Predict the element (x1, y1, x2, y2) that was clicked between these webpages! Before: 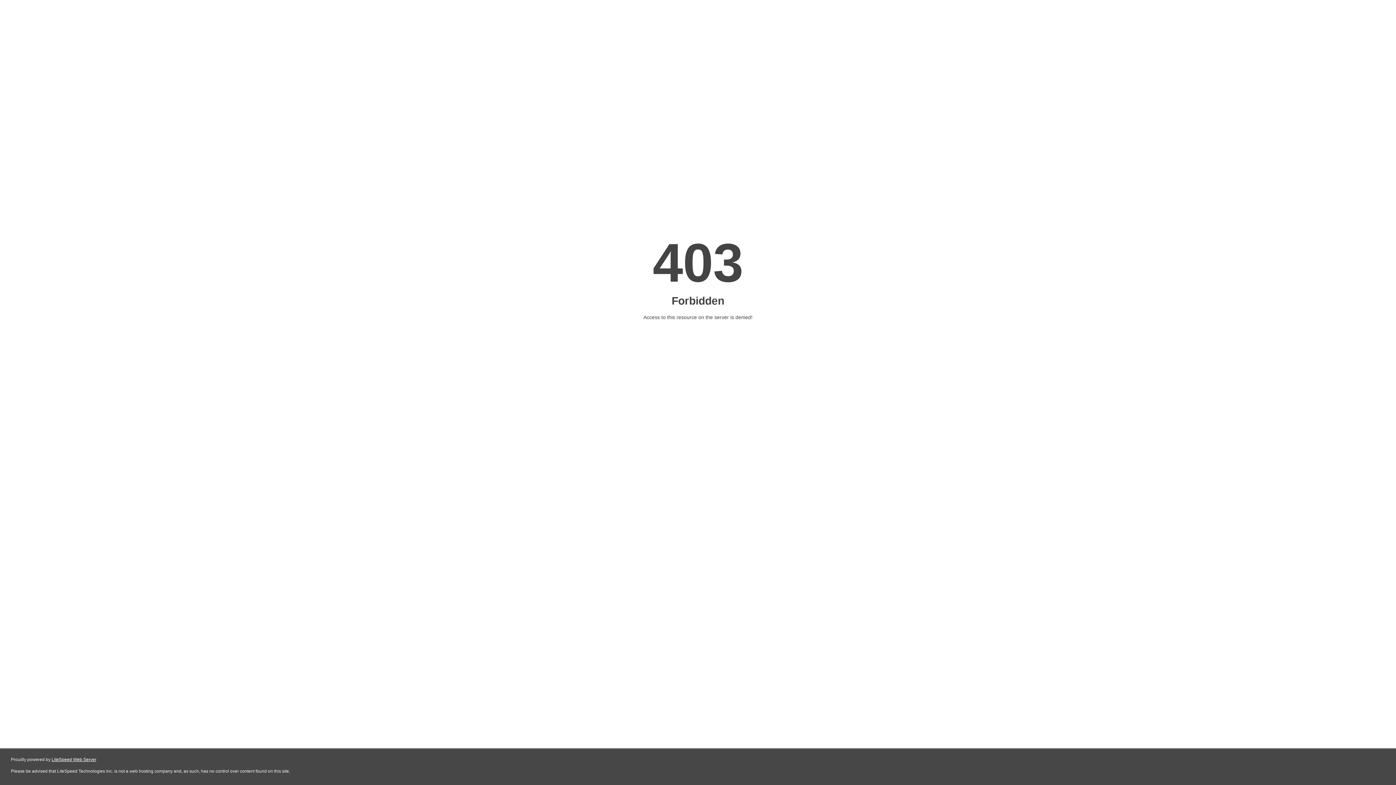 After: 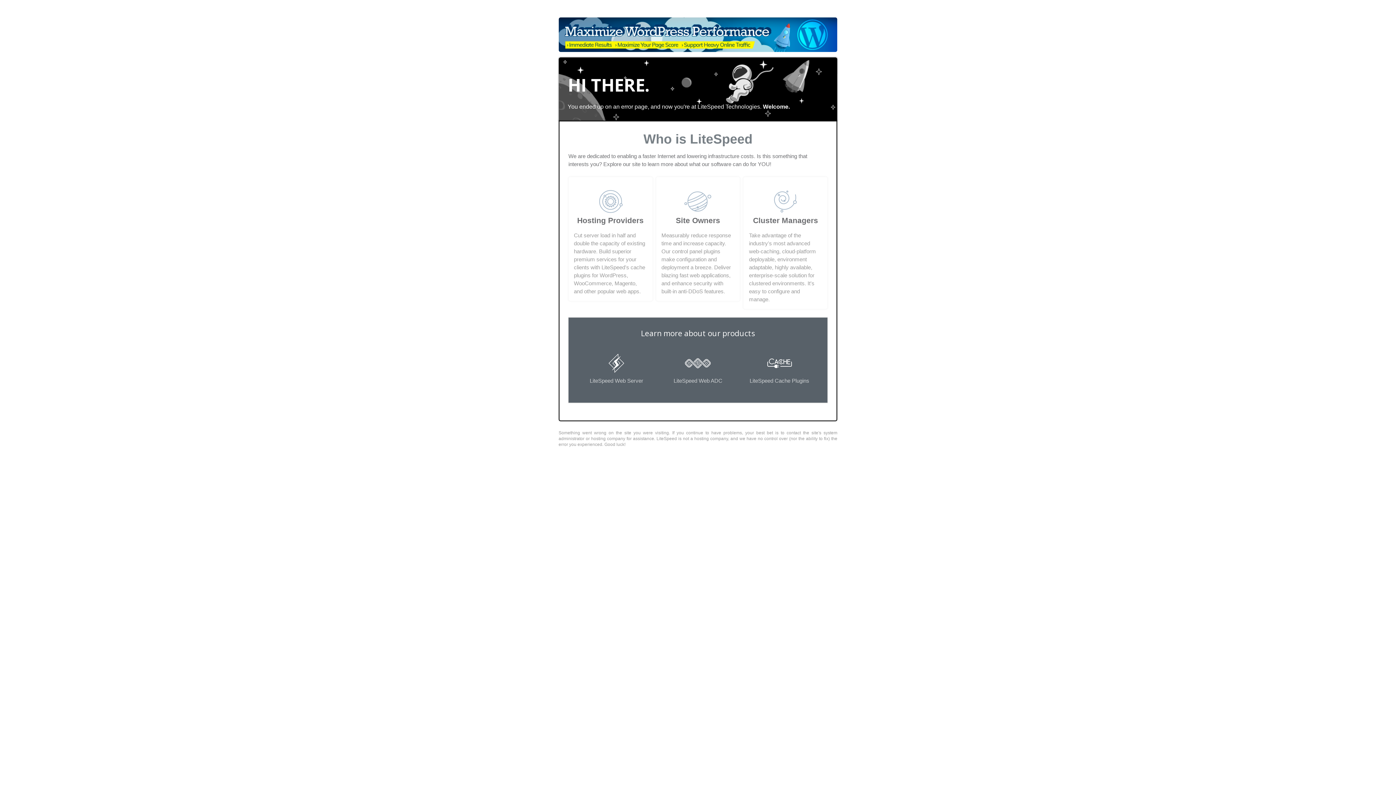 Action: bbox: (51, 757, 96, 762) label: LiteSpeed Web Server